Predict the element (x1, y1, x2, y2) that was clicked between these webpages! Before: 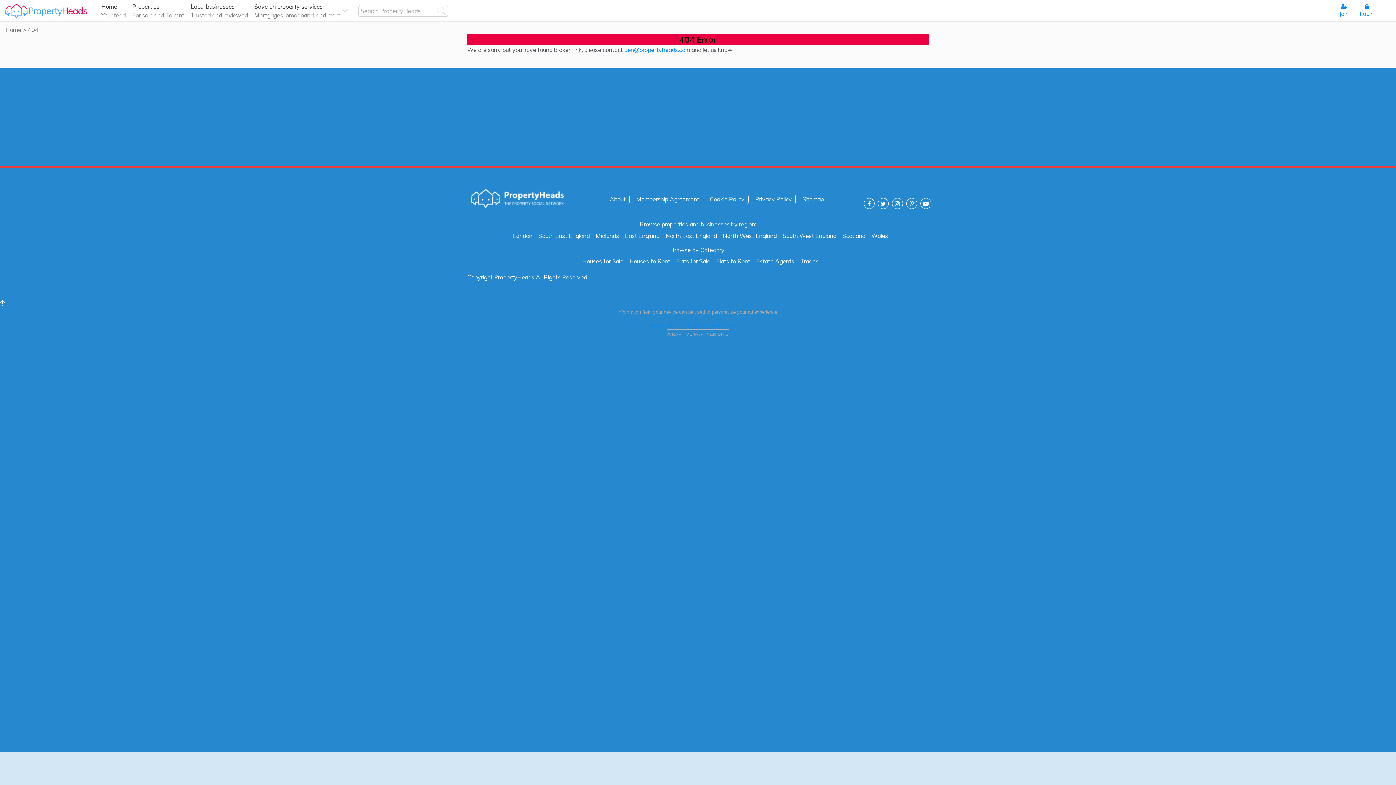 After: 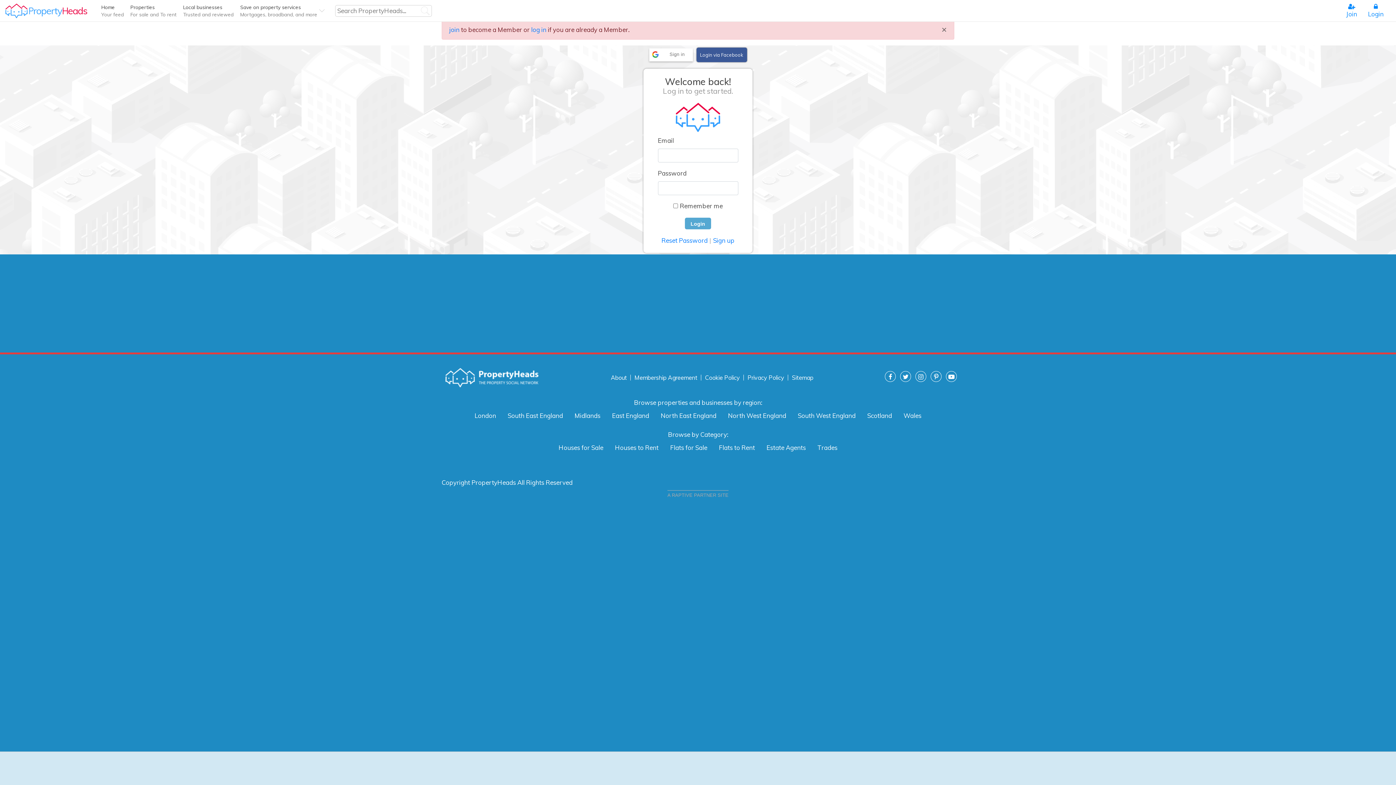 Action: bbox: (660, 228, 717, 240) label: North East England